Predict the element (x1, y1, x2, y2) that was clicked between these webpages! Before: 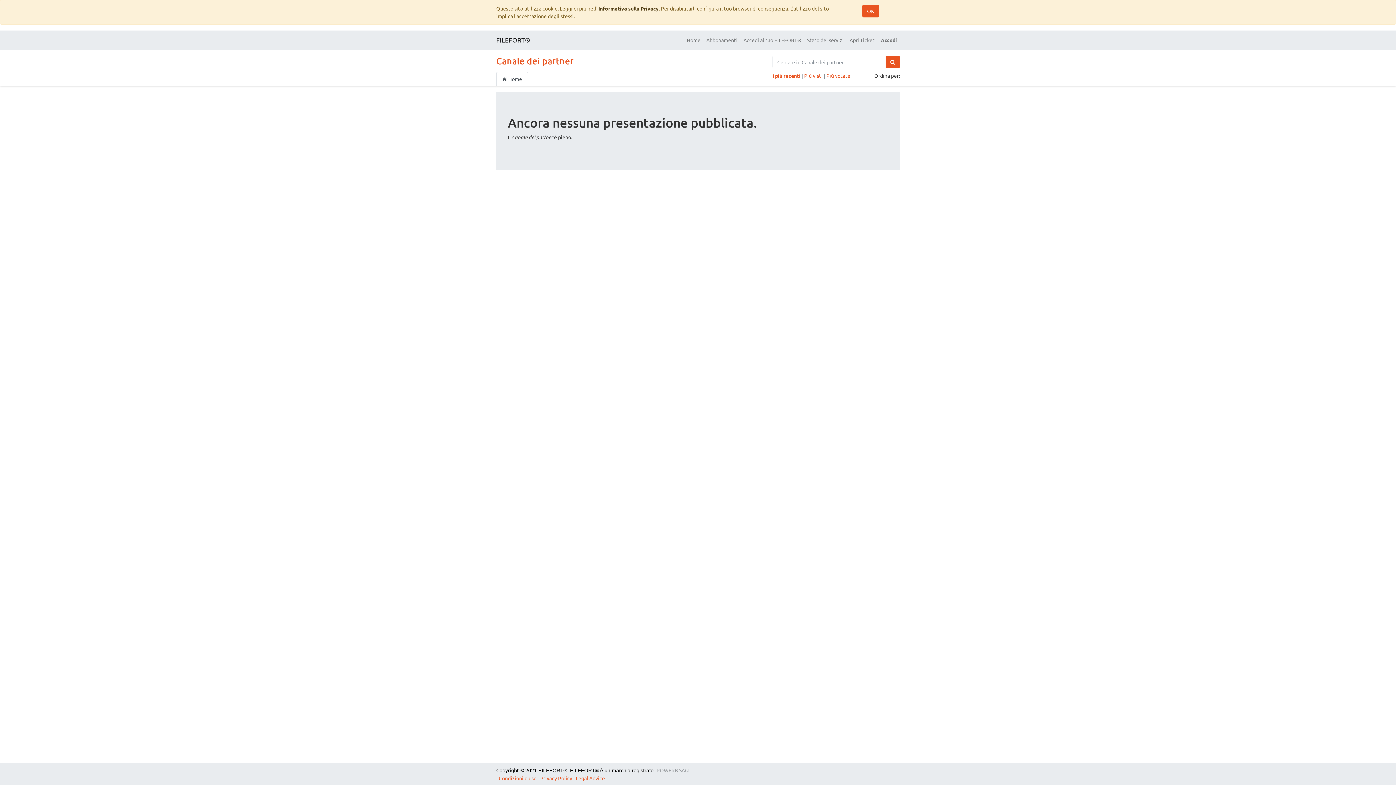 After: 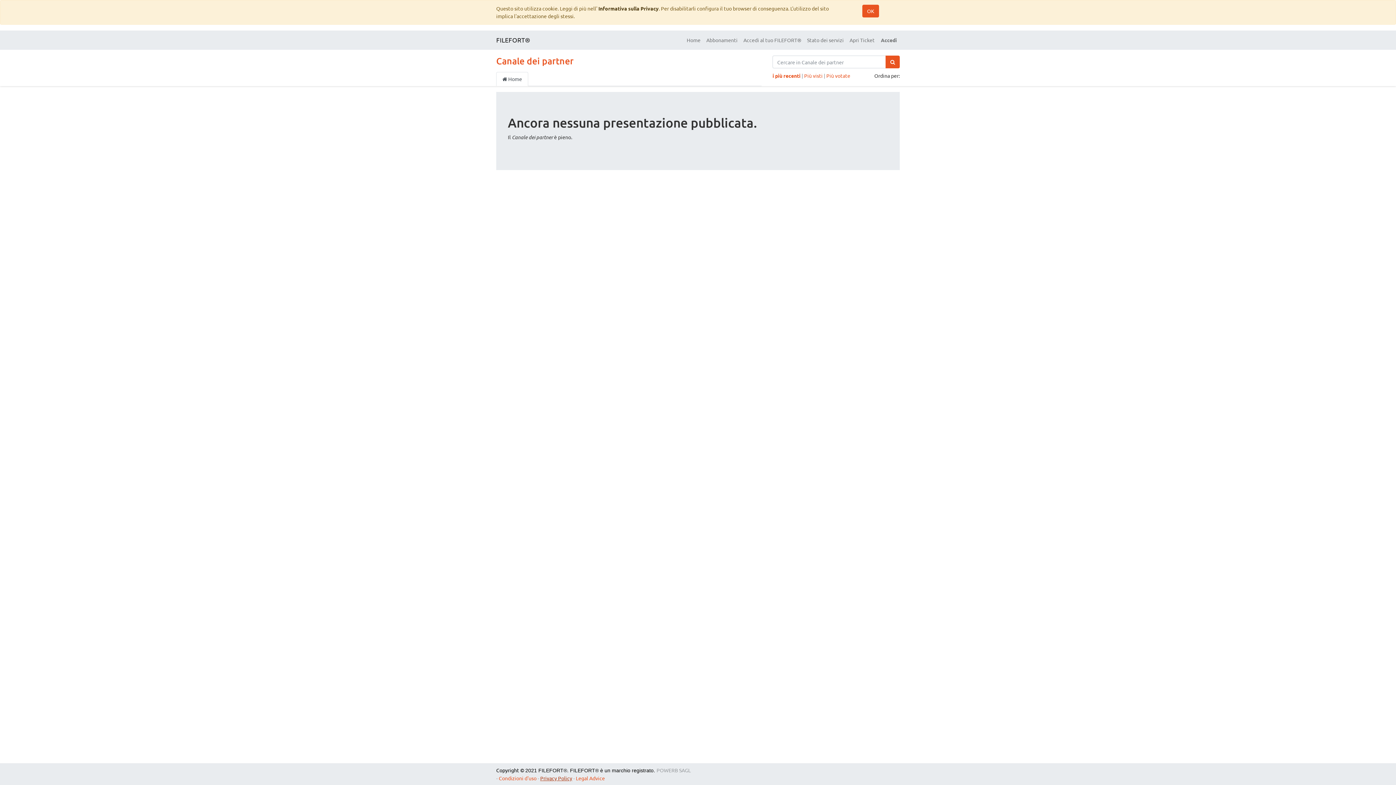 Action: bbox: (540, 775, 572, 781) label: Privacy Policy